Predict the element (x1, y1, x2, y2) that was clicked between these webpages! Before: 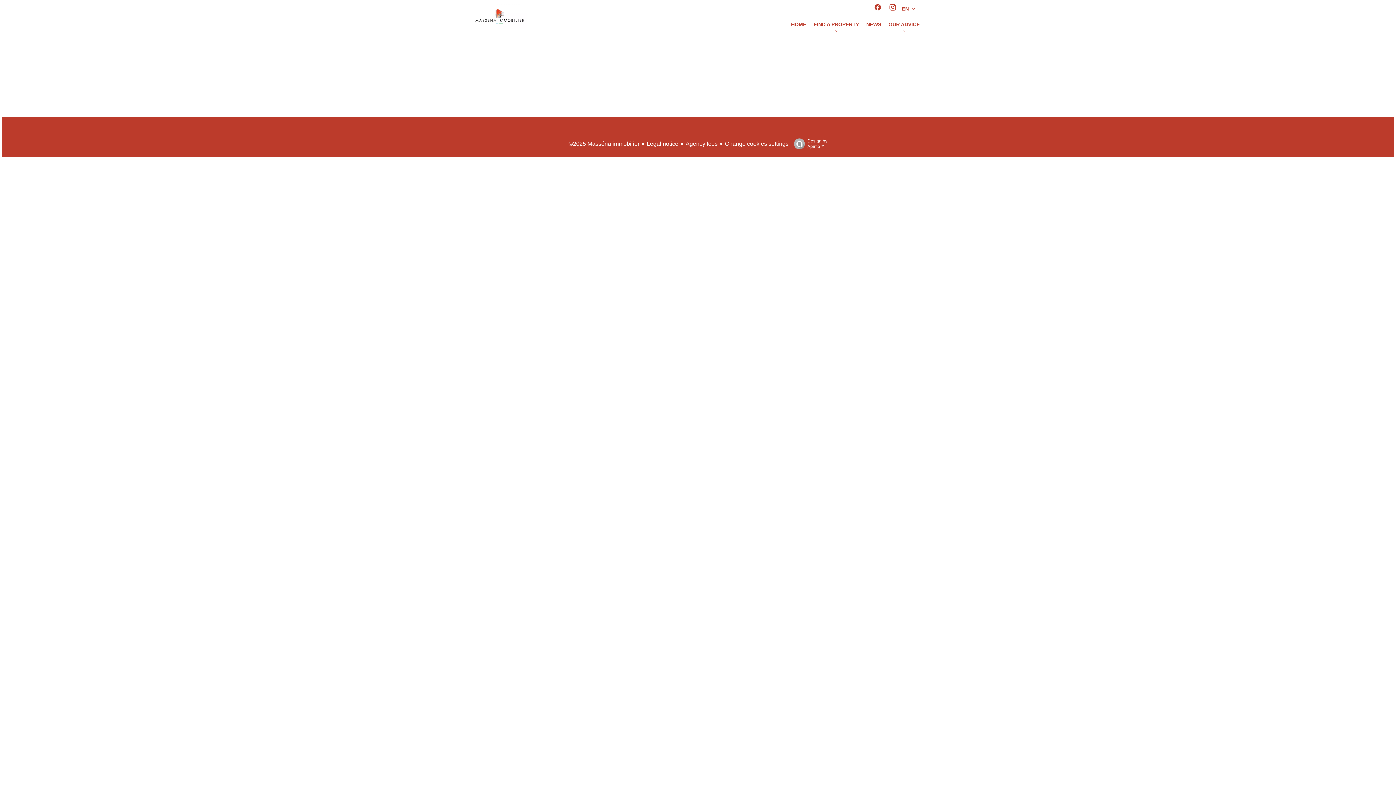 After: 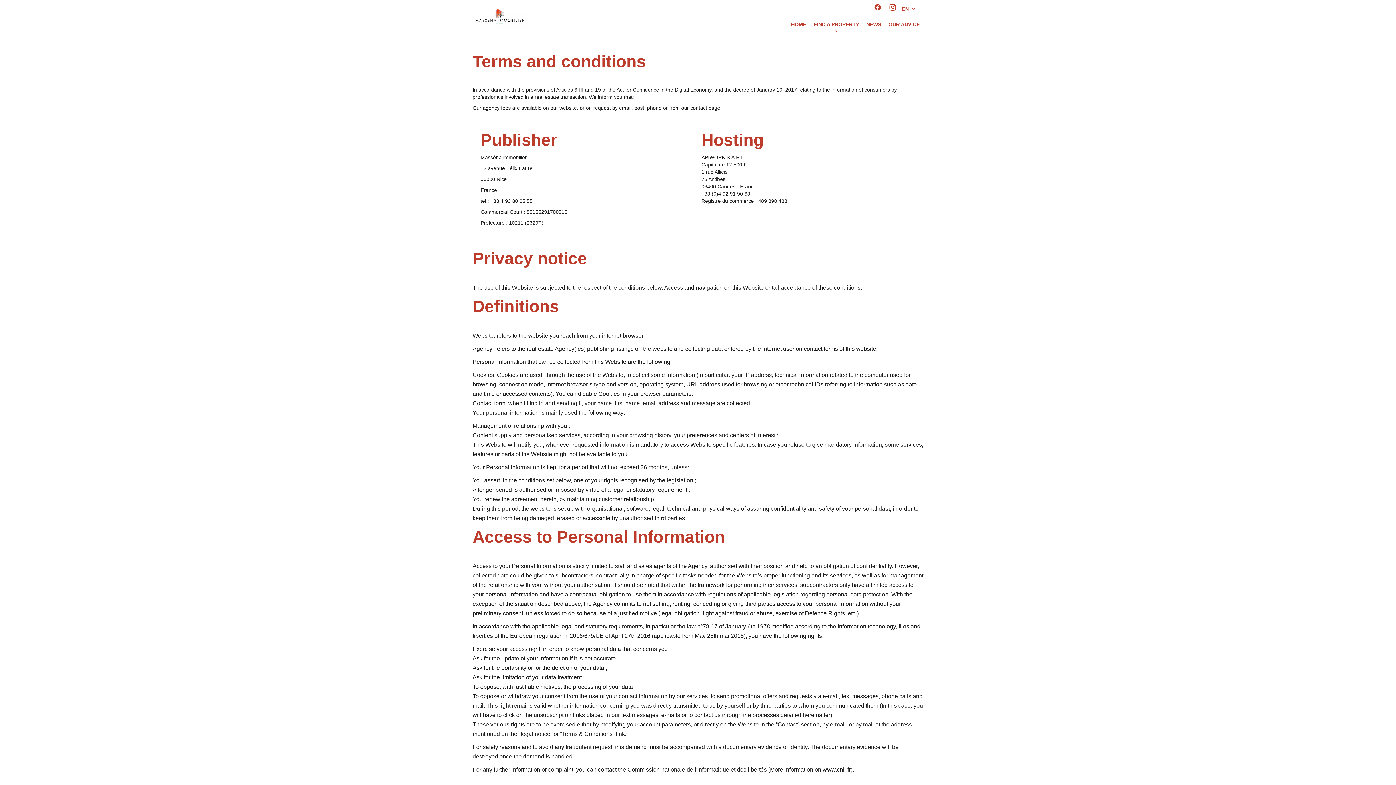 Action: label: Legal notice bbox: (646, 140, 678, 146)